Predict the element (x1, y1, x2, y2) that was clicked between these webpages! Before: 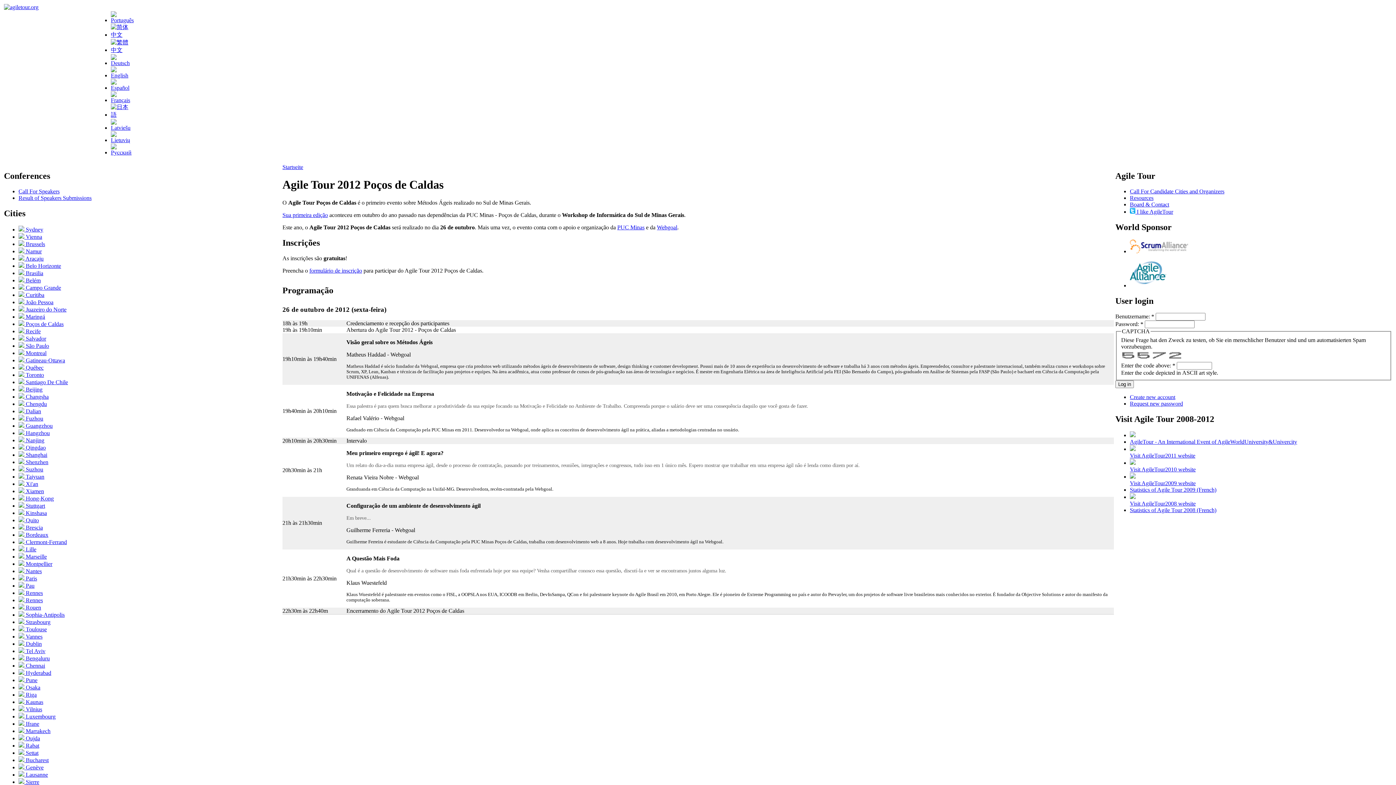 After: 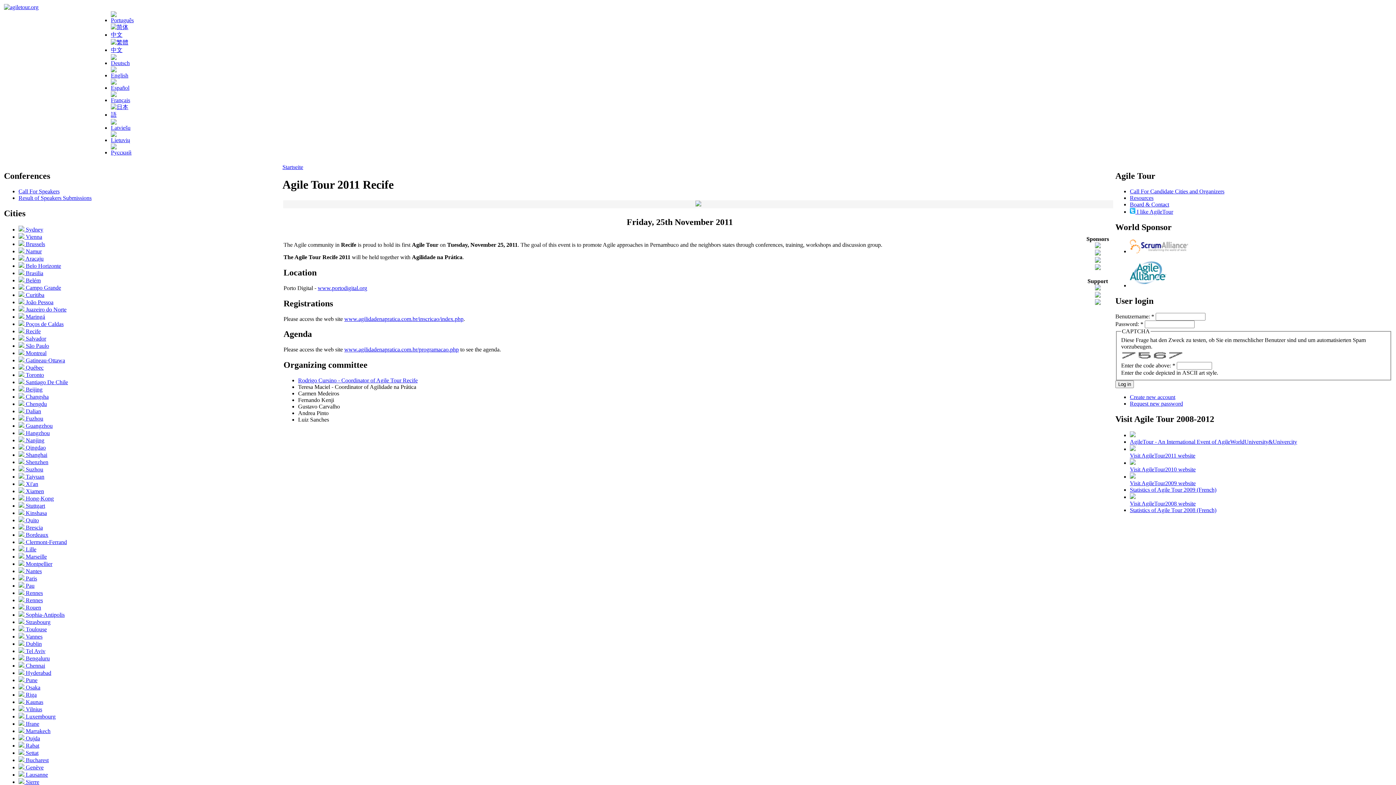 Action: label:  Recife bbox: (18, 328, 40, 334)